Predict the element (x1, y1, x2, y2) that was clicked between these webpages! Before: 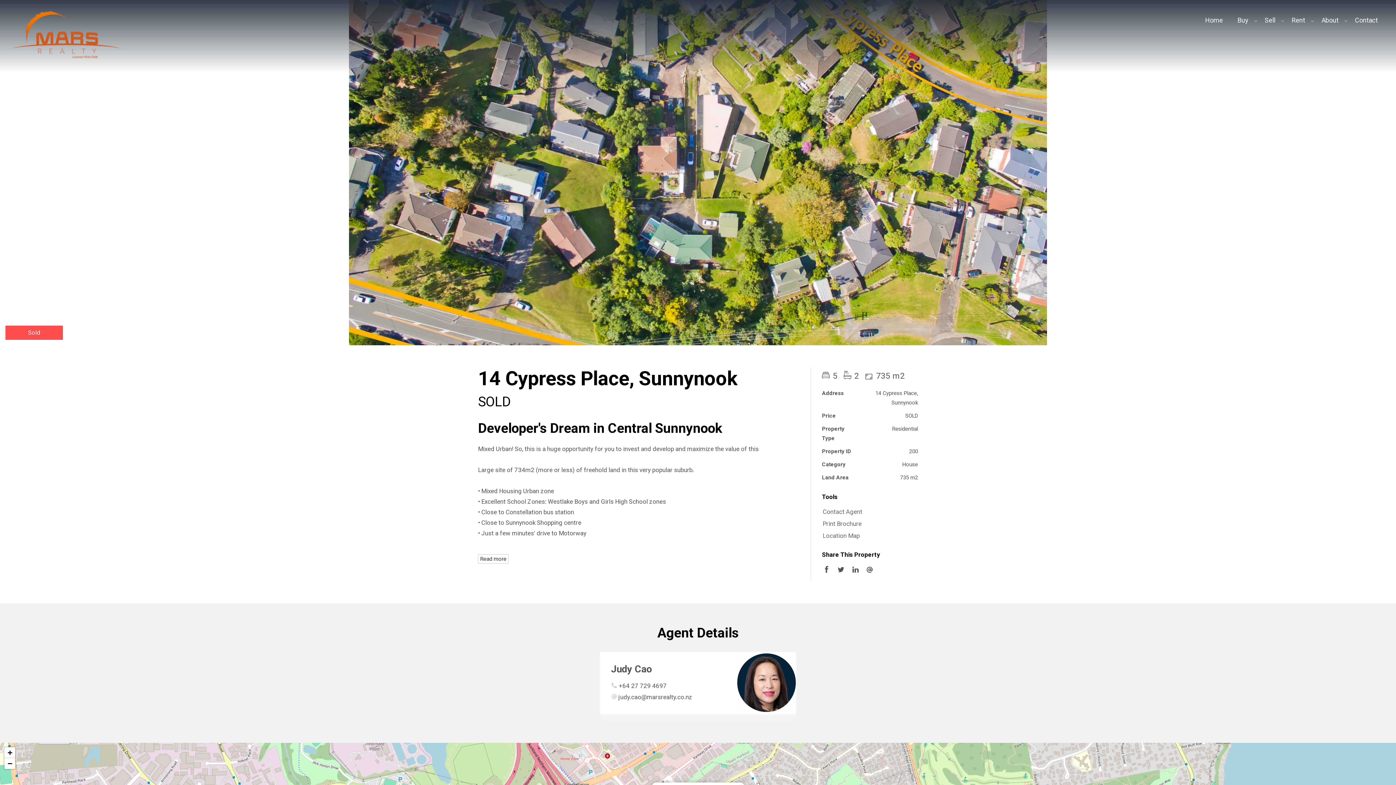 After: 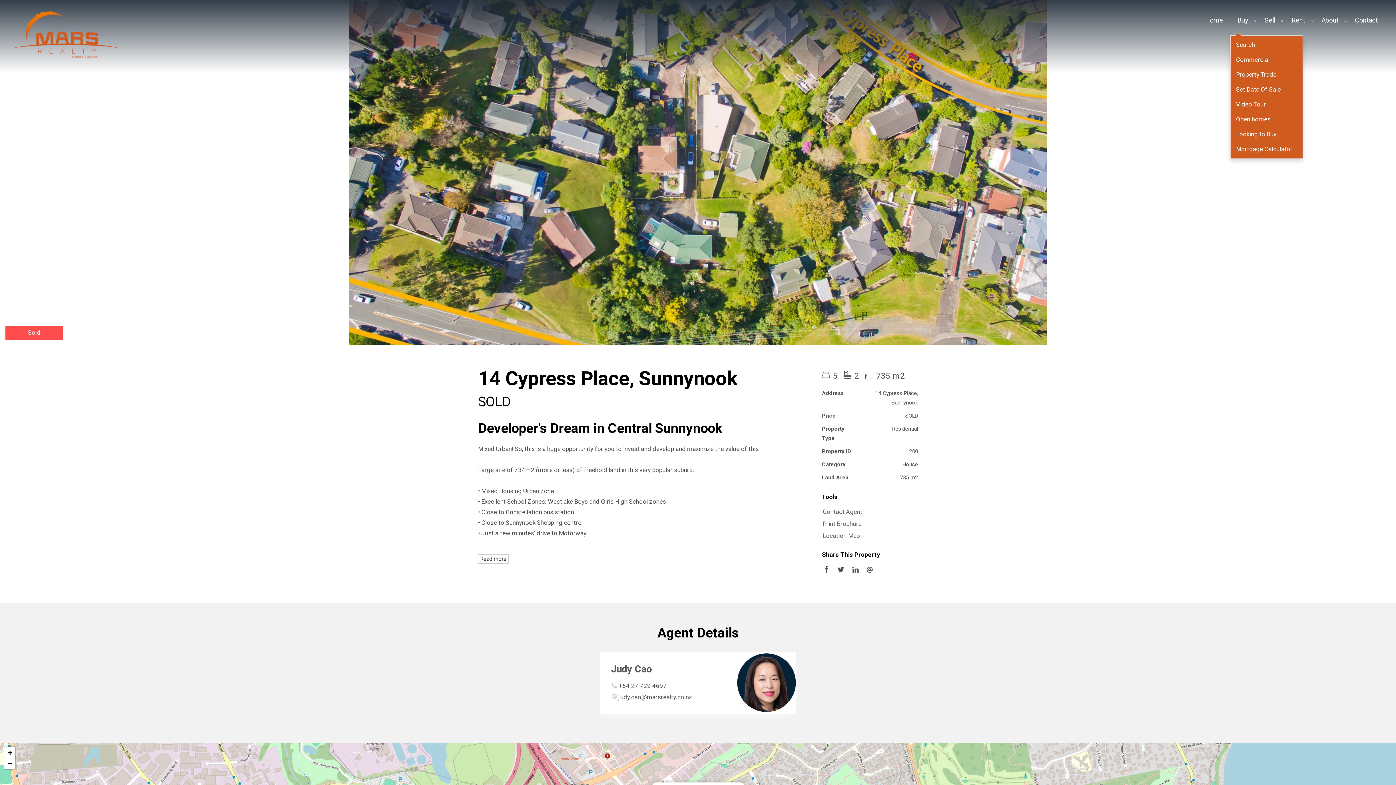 Action: label: Buy bbox: (1230, 10, 1257, 29)